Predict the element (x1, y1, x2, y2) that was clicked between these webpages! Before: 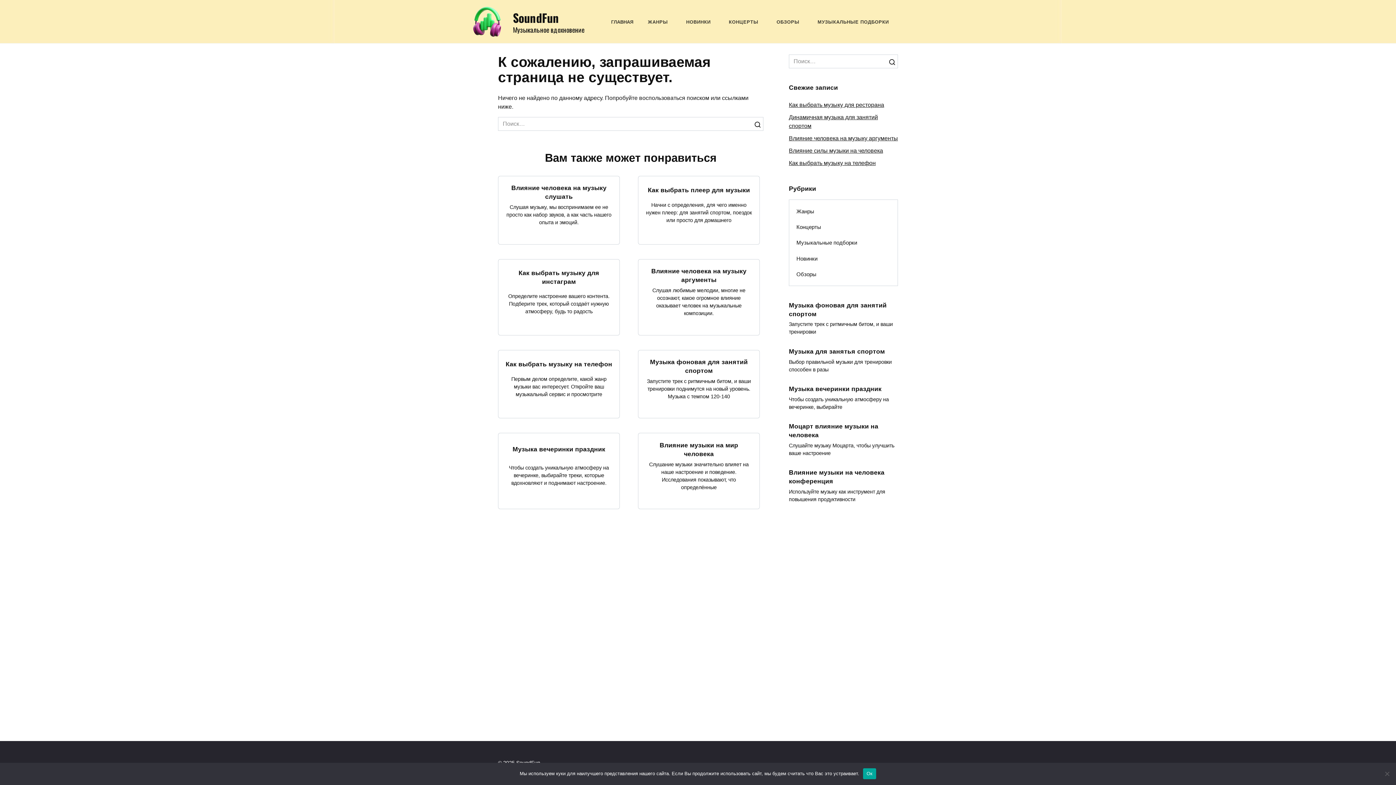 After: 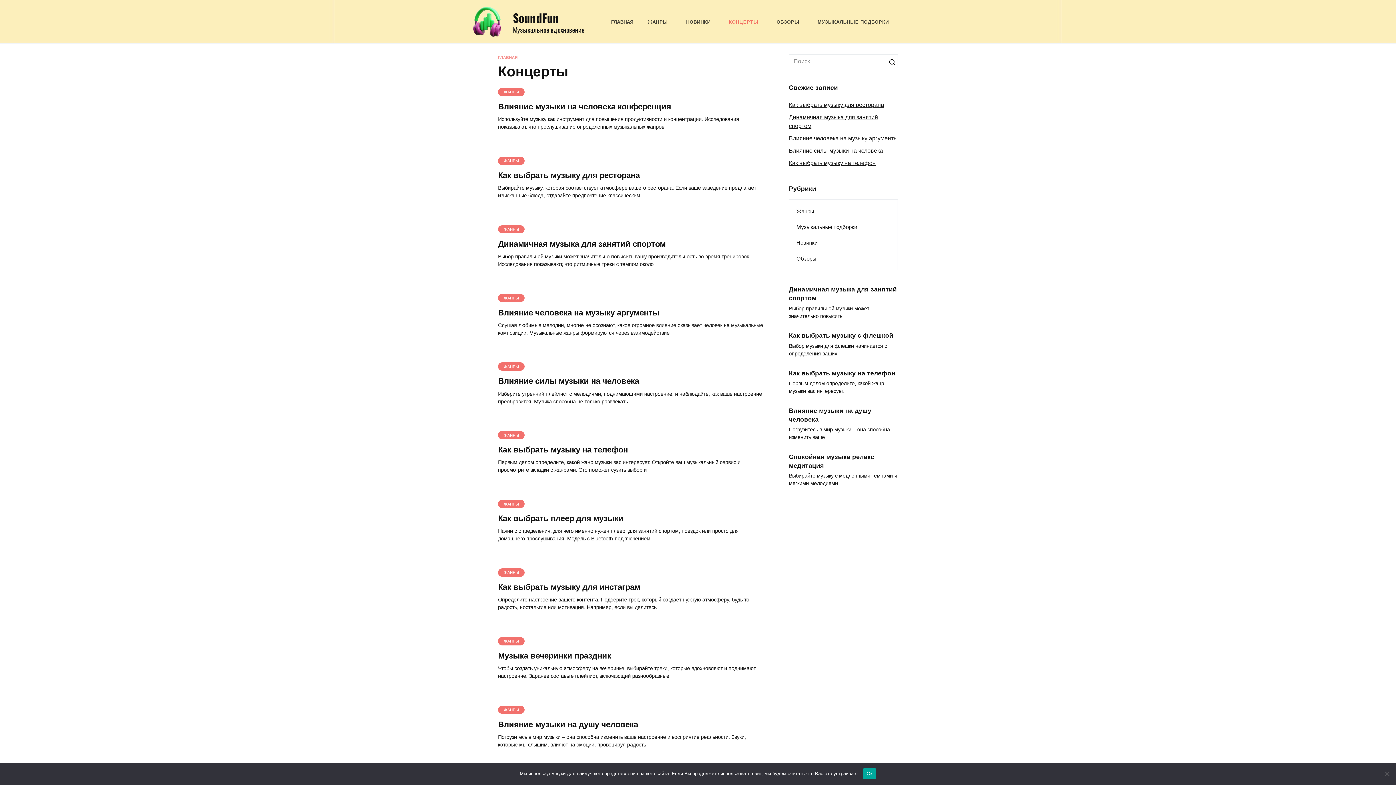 Action: label: КОНЦЕРТЫ bbox: (729, 19, 758, 24)